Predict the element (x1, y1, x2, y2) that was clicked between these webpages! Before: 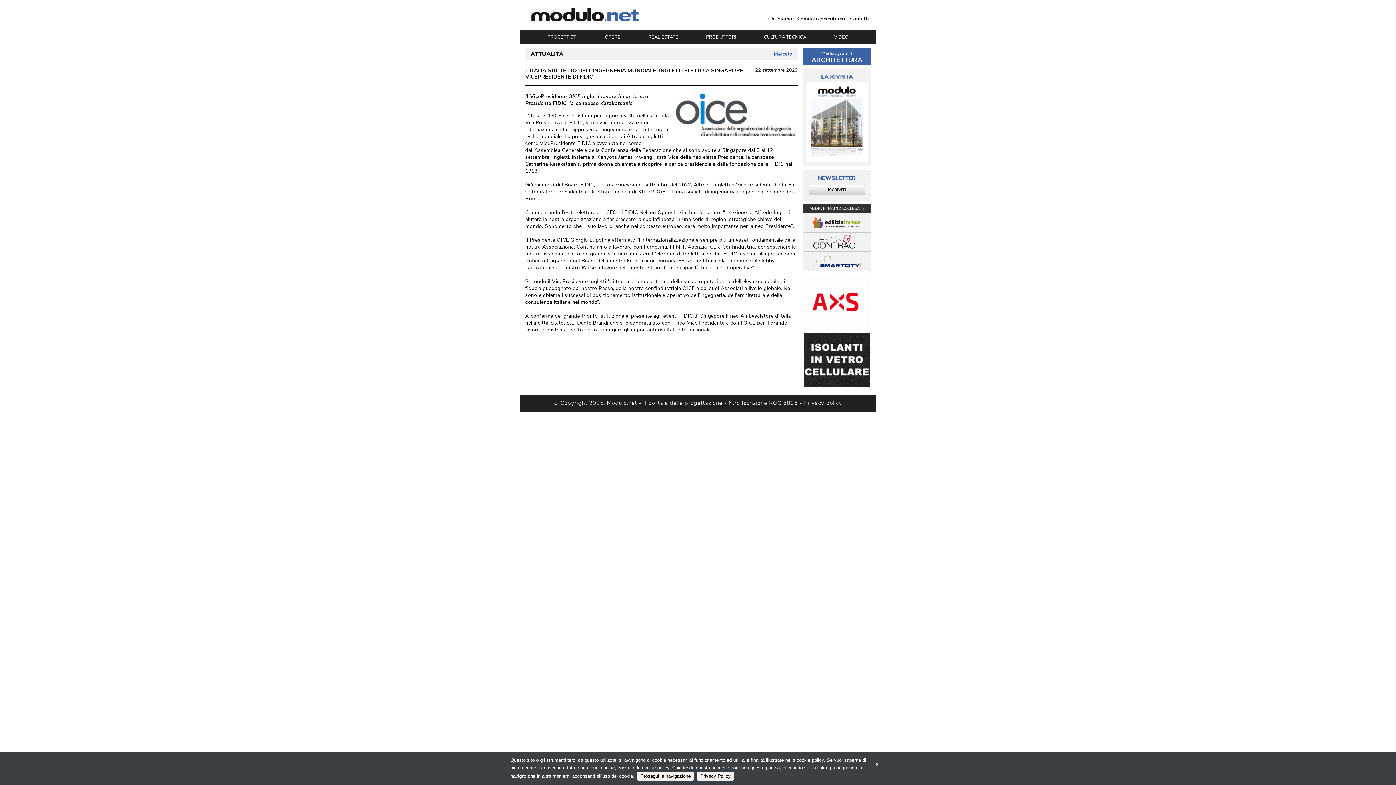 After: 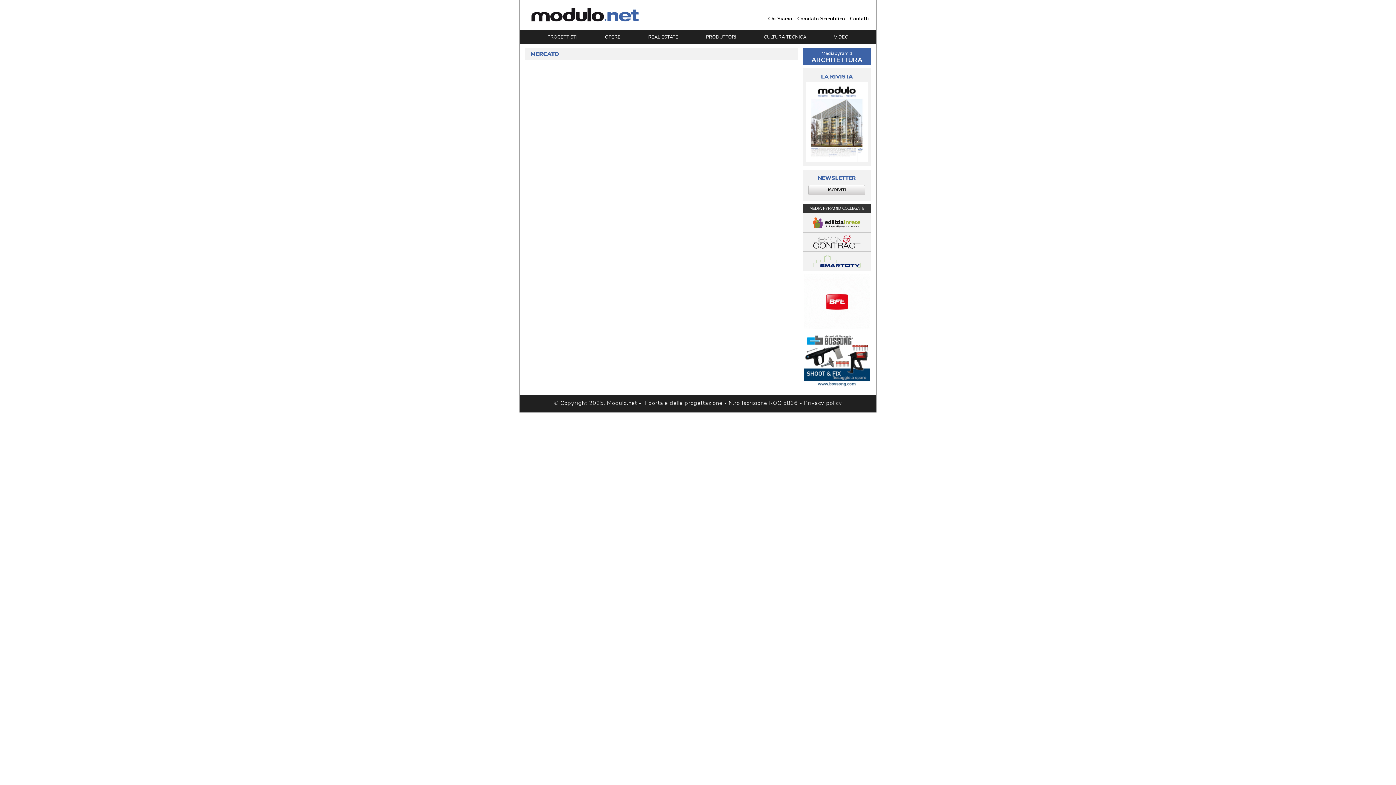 Action: bbox: (773, 50, 792, 57) label: Mercato